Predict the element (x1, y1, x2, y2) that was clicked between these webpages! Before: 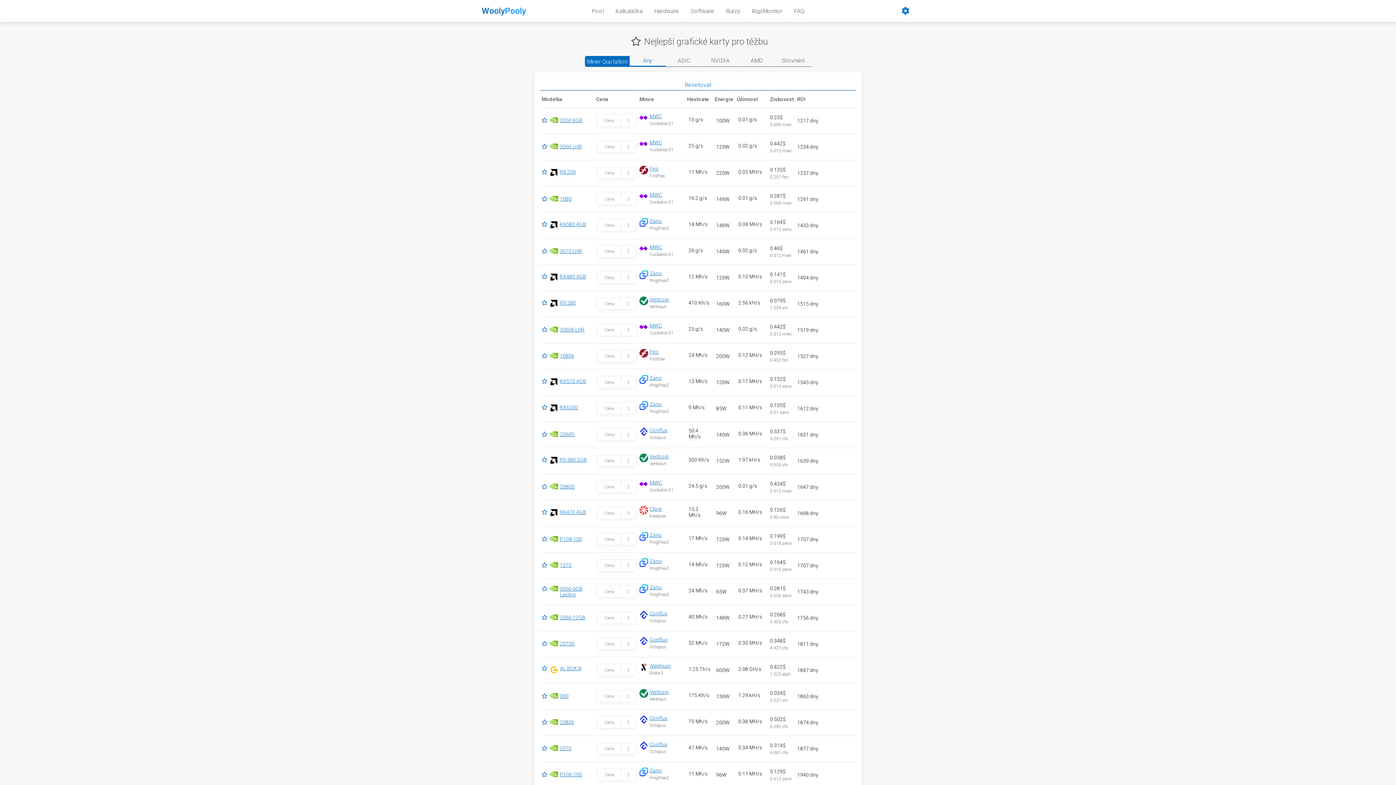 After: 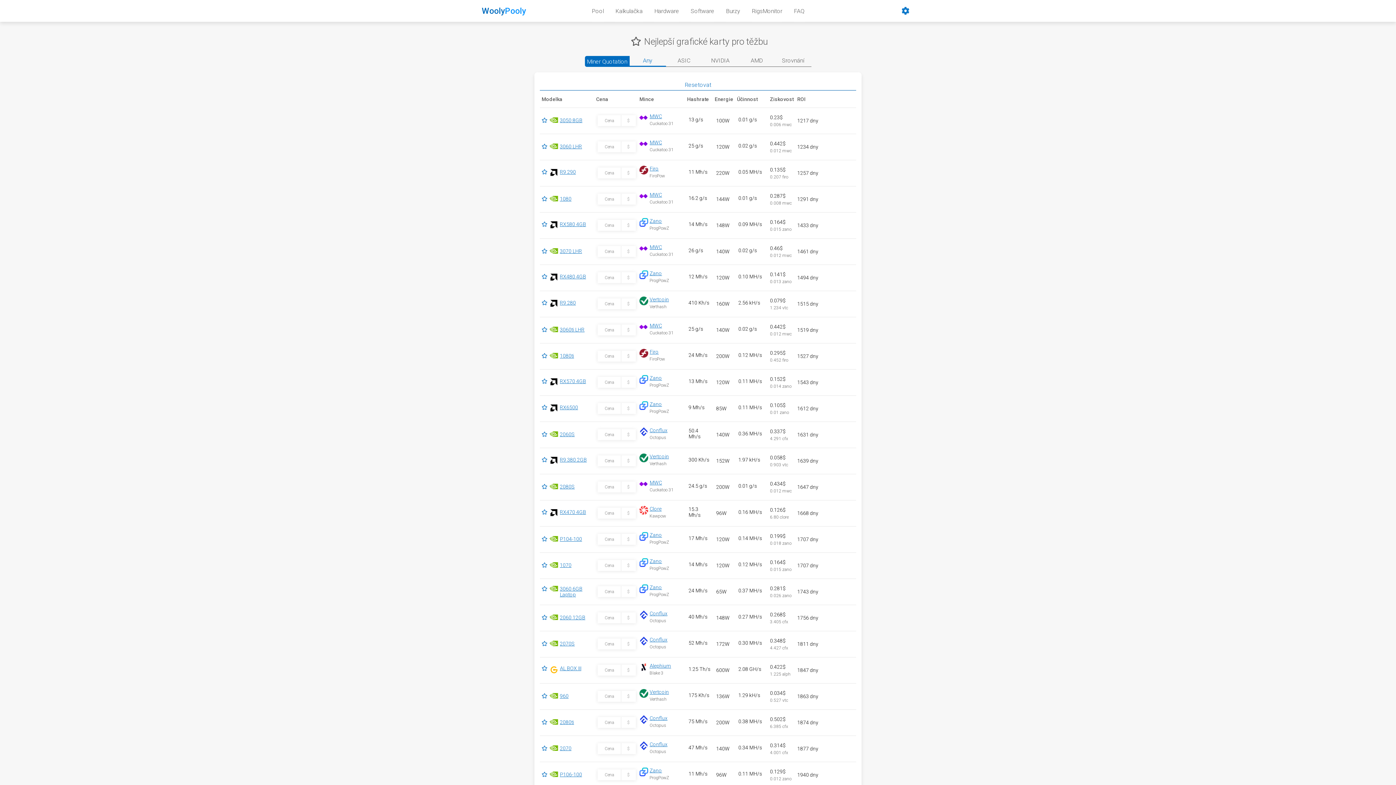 Action: bbox: (541, 378, 547, 384)